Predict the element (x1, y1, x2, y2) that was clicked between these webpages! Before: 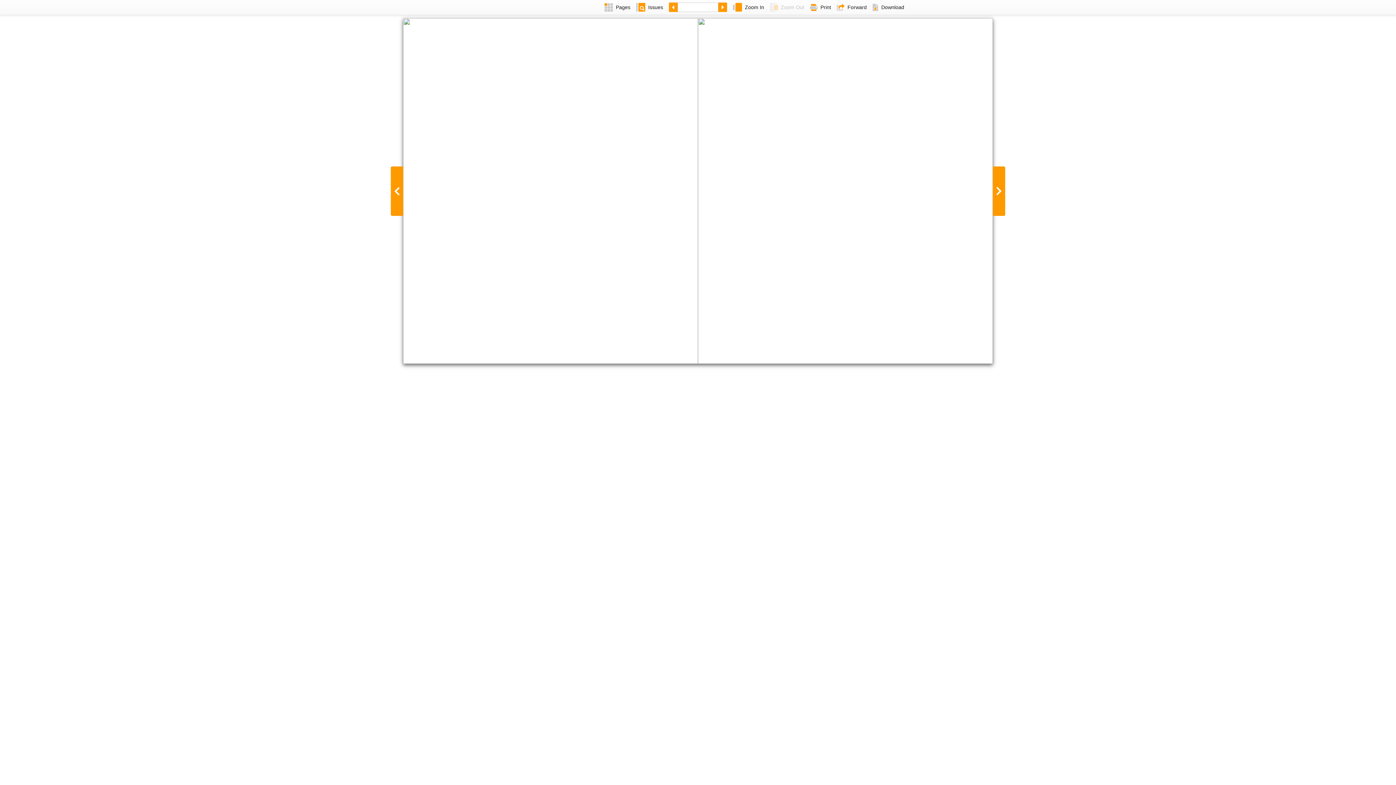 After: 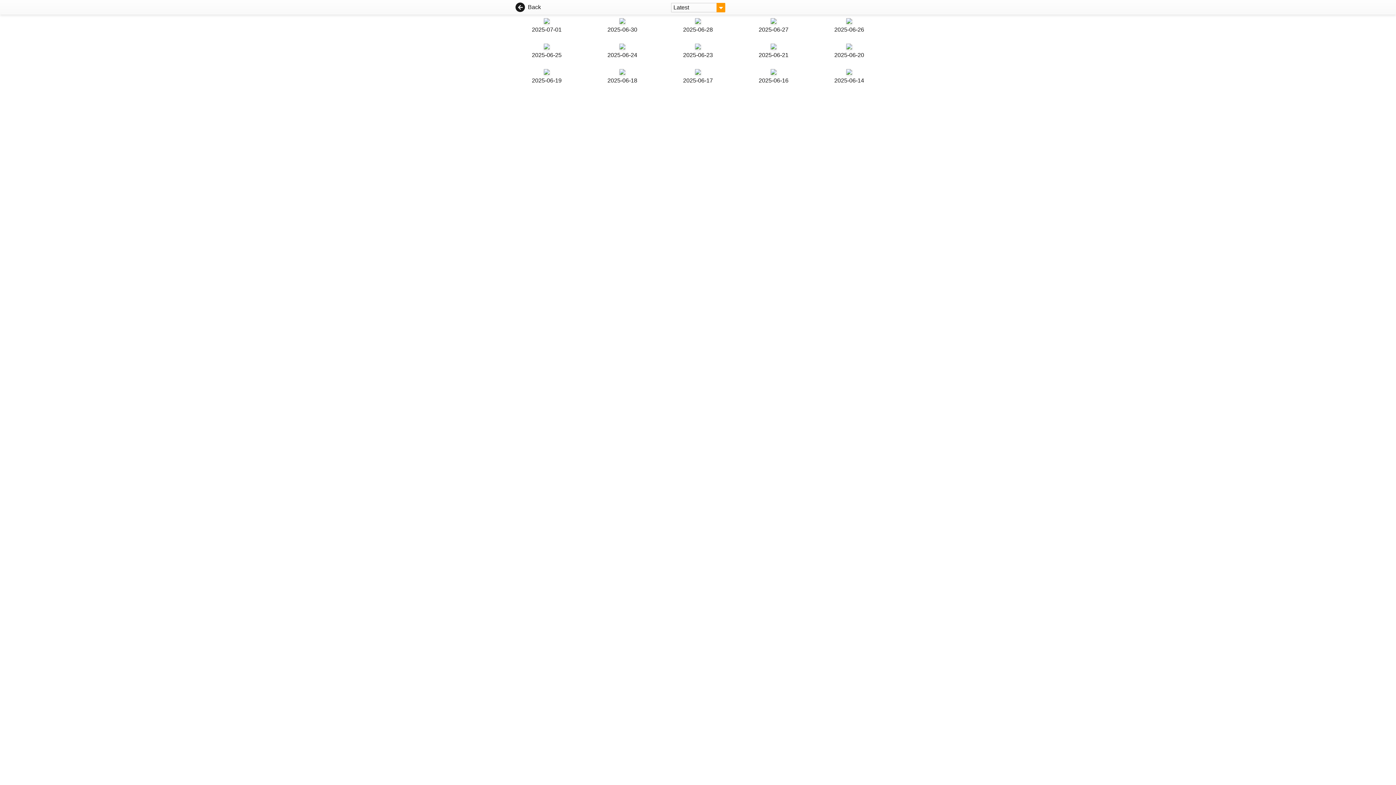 Action: bbox: (633, 0, 666, 14) label: Issues